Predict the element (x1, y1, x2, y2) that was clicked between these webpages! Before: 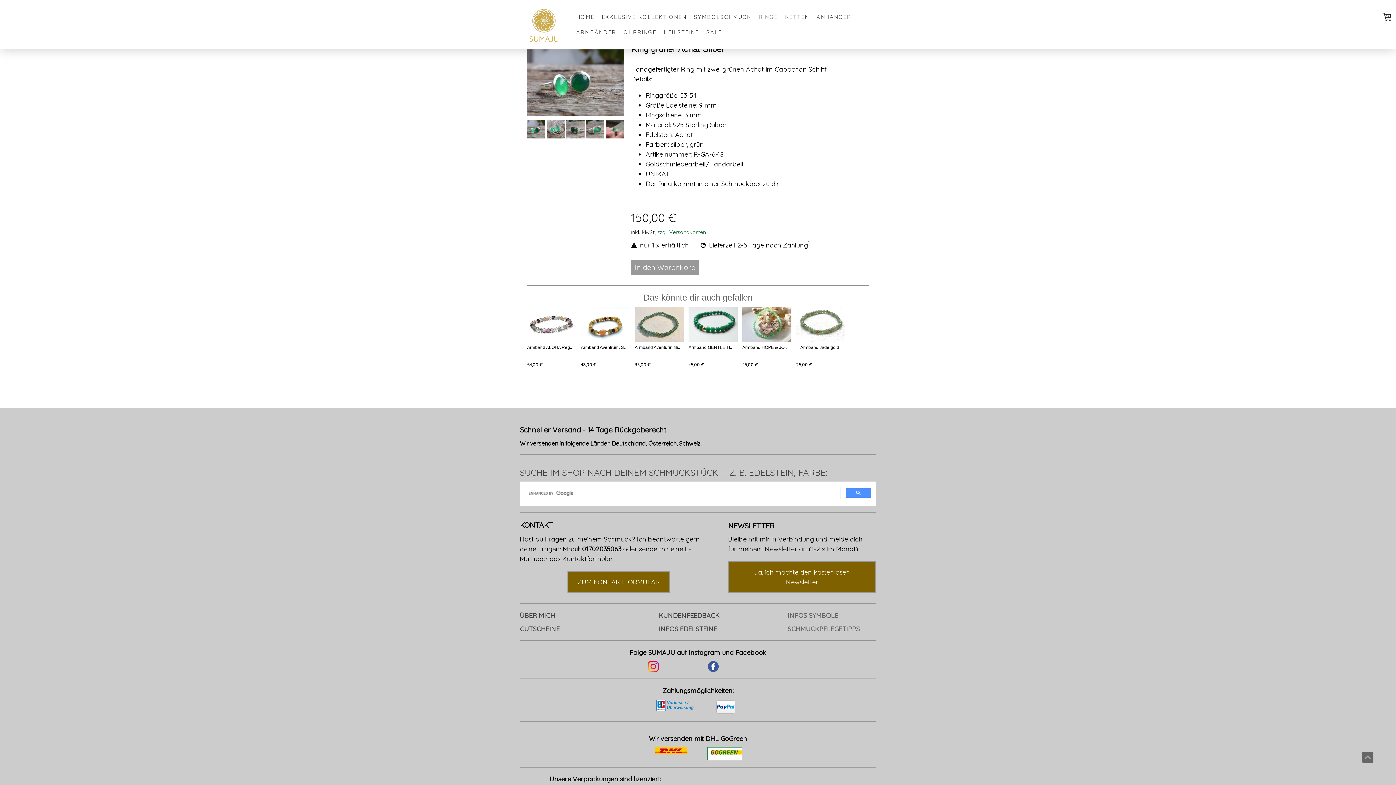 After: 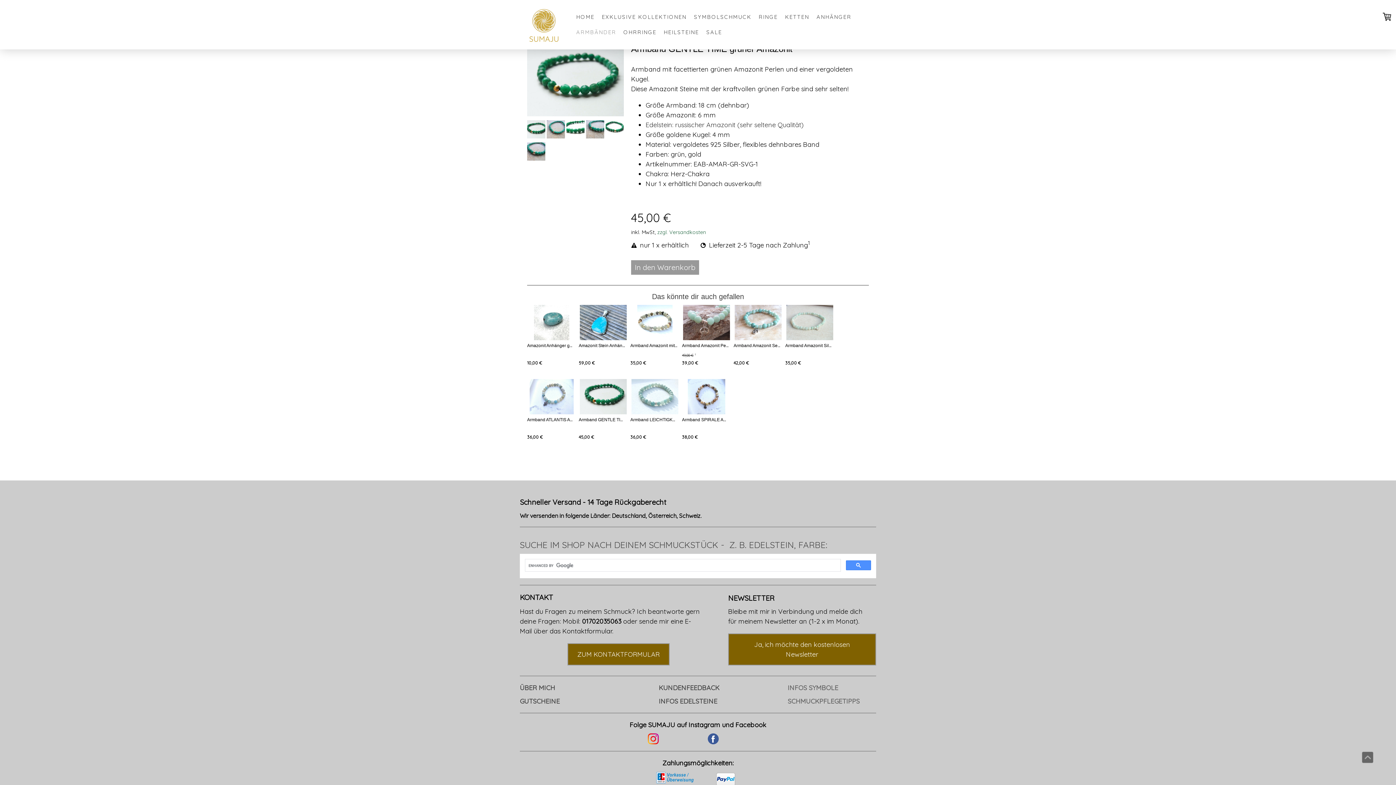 Action: label: Armband GENTLE TIME grüner Amazonit bbox: (688, 344, 770, 350)